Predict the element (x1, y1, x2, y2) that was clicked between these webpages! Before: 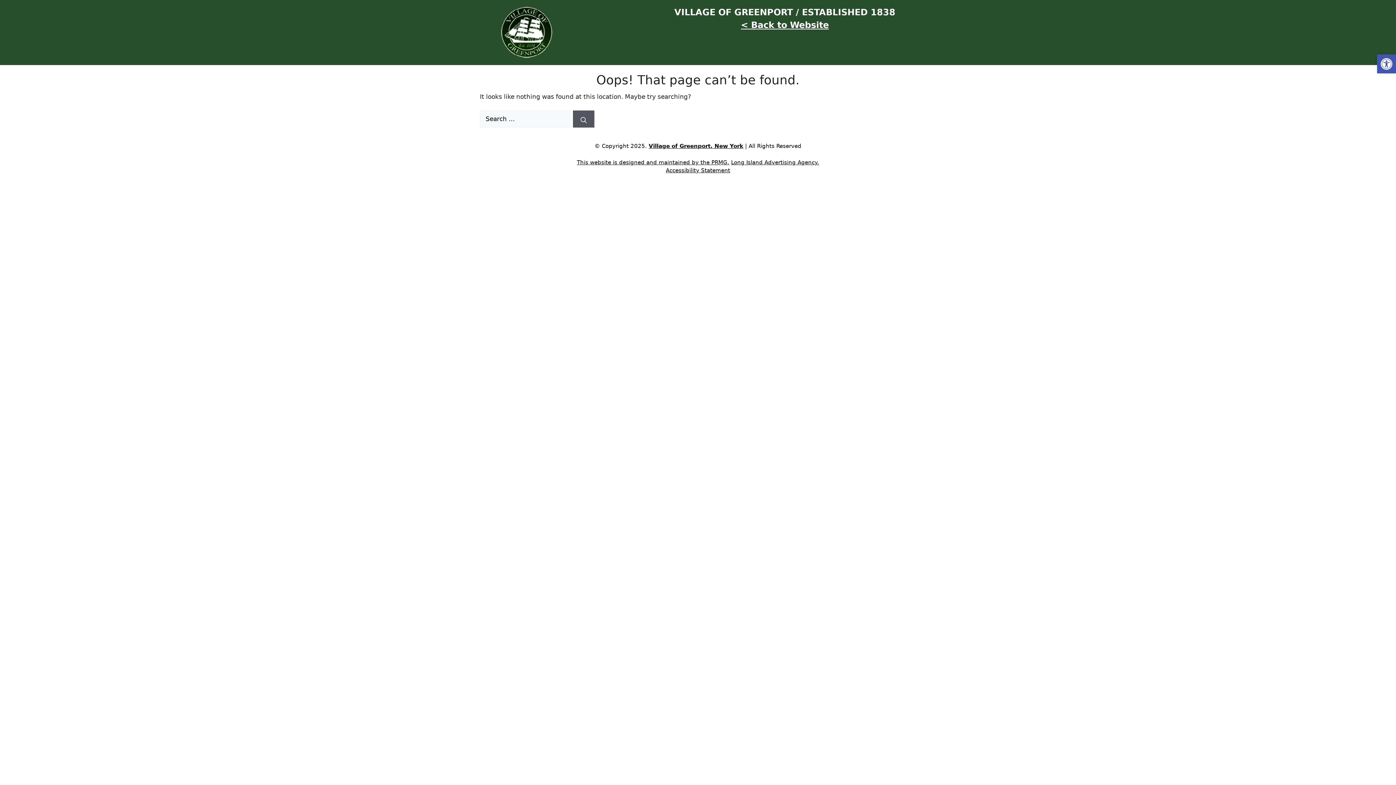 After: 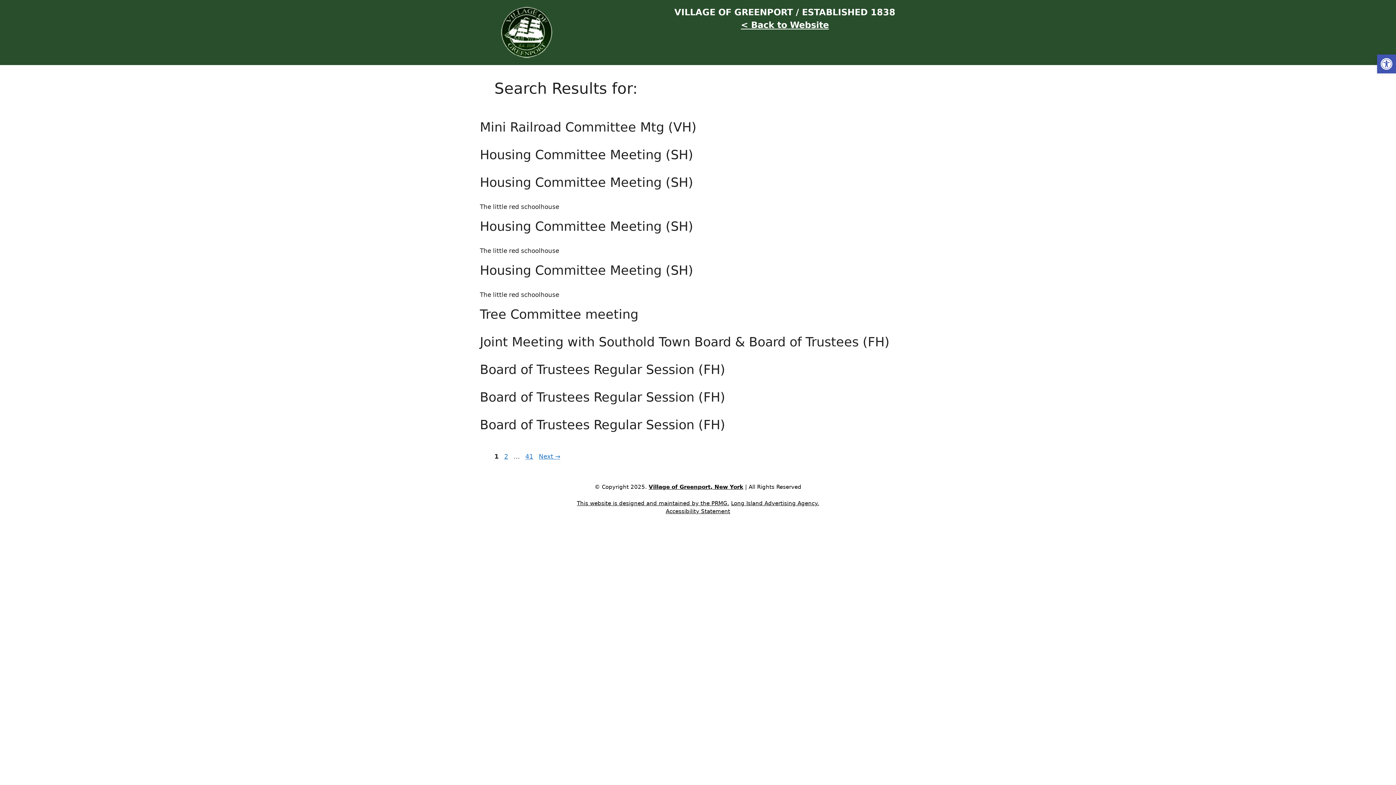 Action: bbox: (573, 110, 594, 127) label: Search